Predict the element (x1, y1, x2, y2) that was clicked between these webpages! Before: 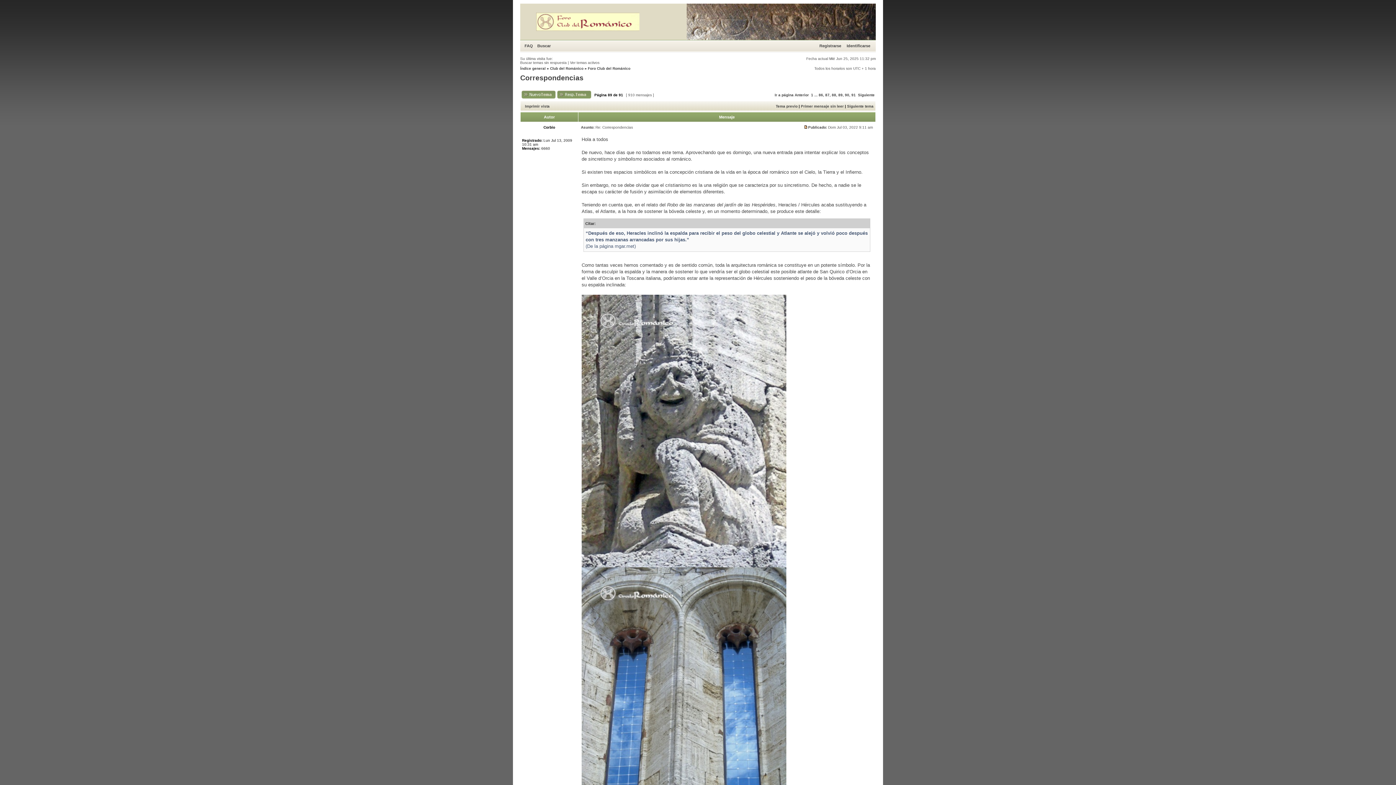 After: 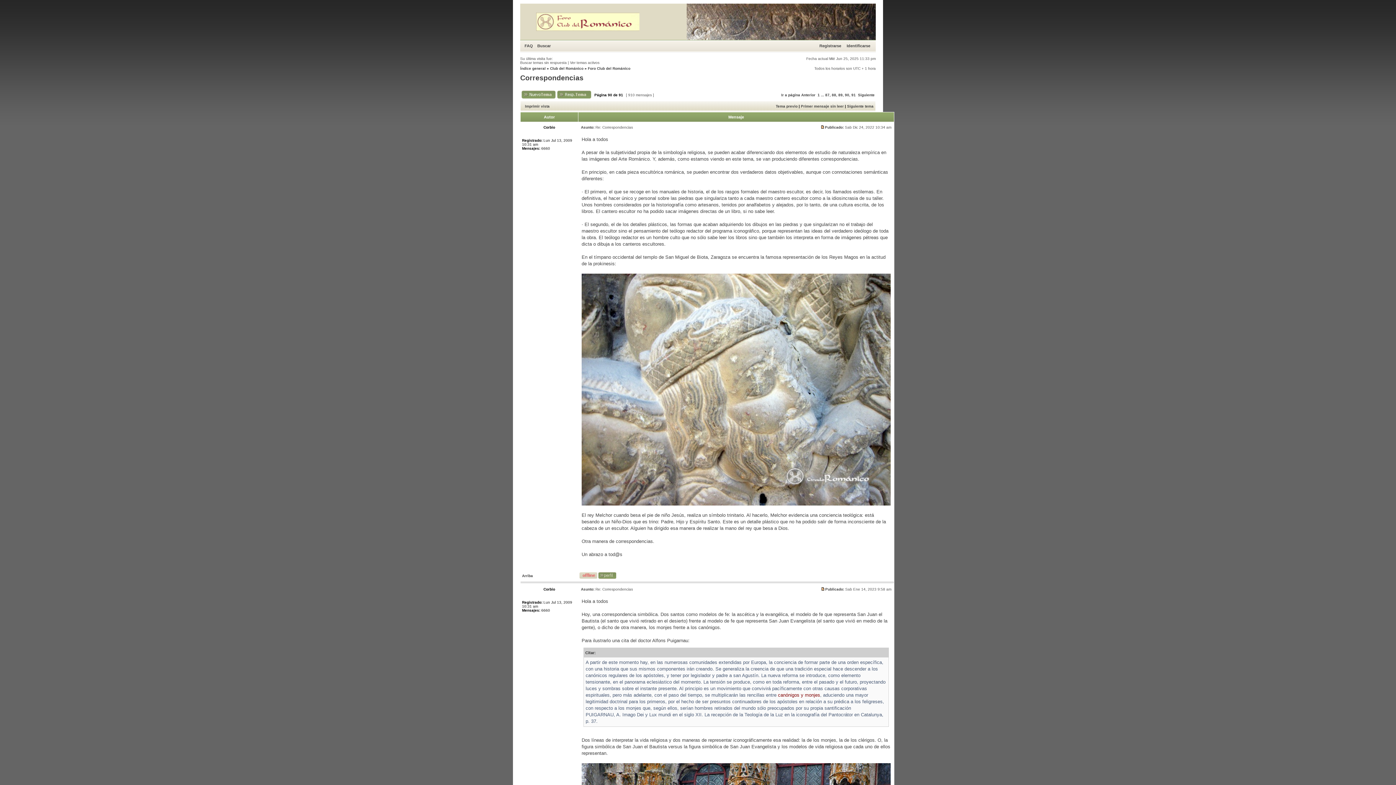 Action: bbox: (858, 93, 874, 97) label: Siguiente